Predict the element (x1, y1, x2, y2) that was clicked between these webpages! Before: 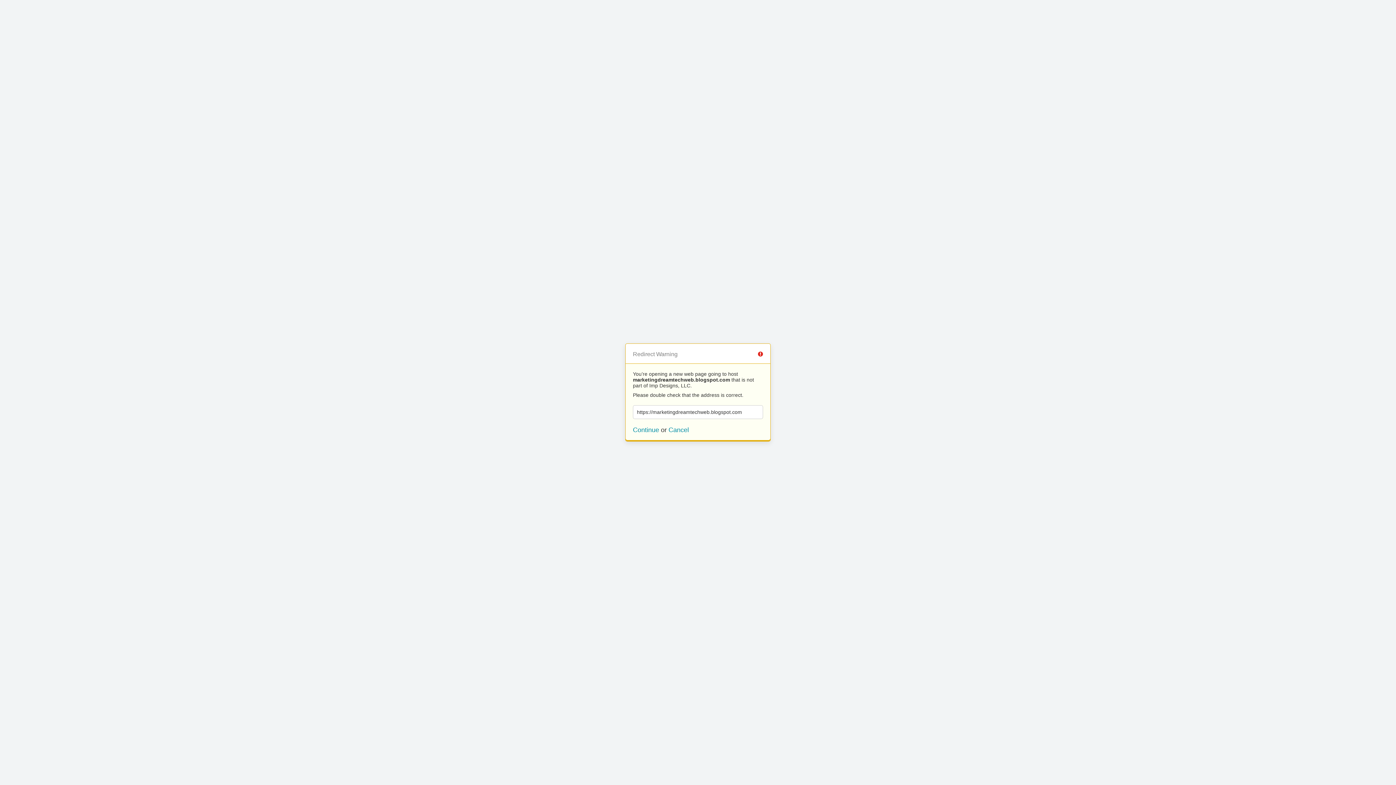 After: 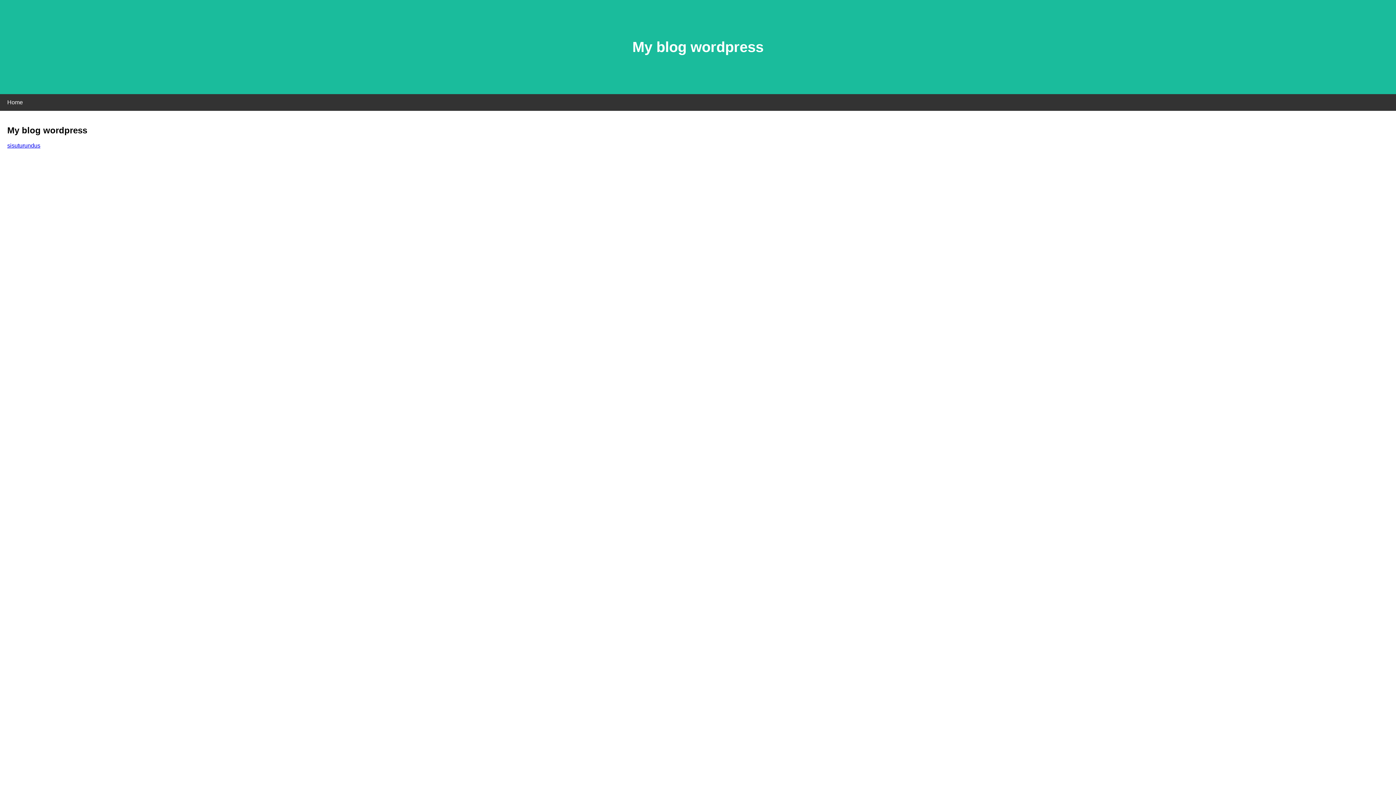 Action: label: Continue bbox: (633, 426, 659, 433)